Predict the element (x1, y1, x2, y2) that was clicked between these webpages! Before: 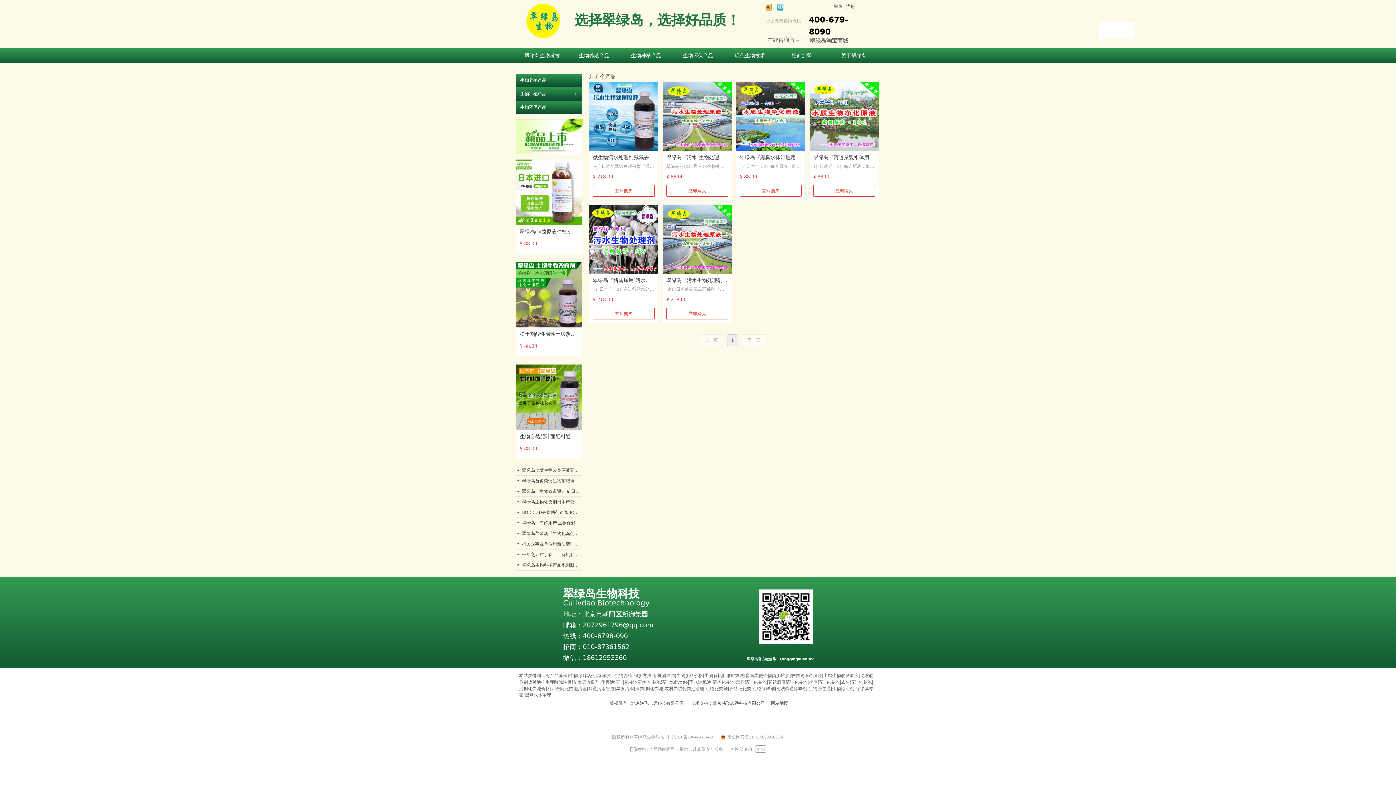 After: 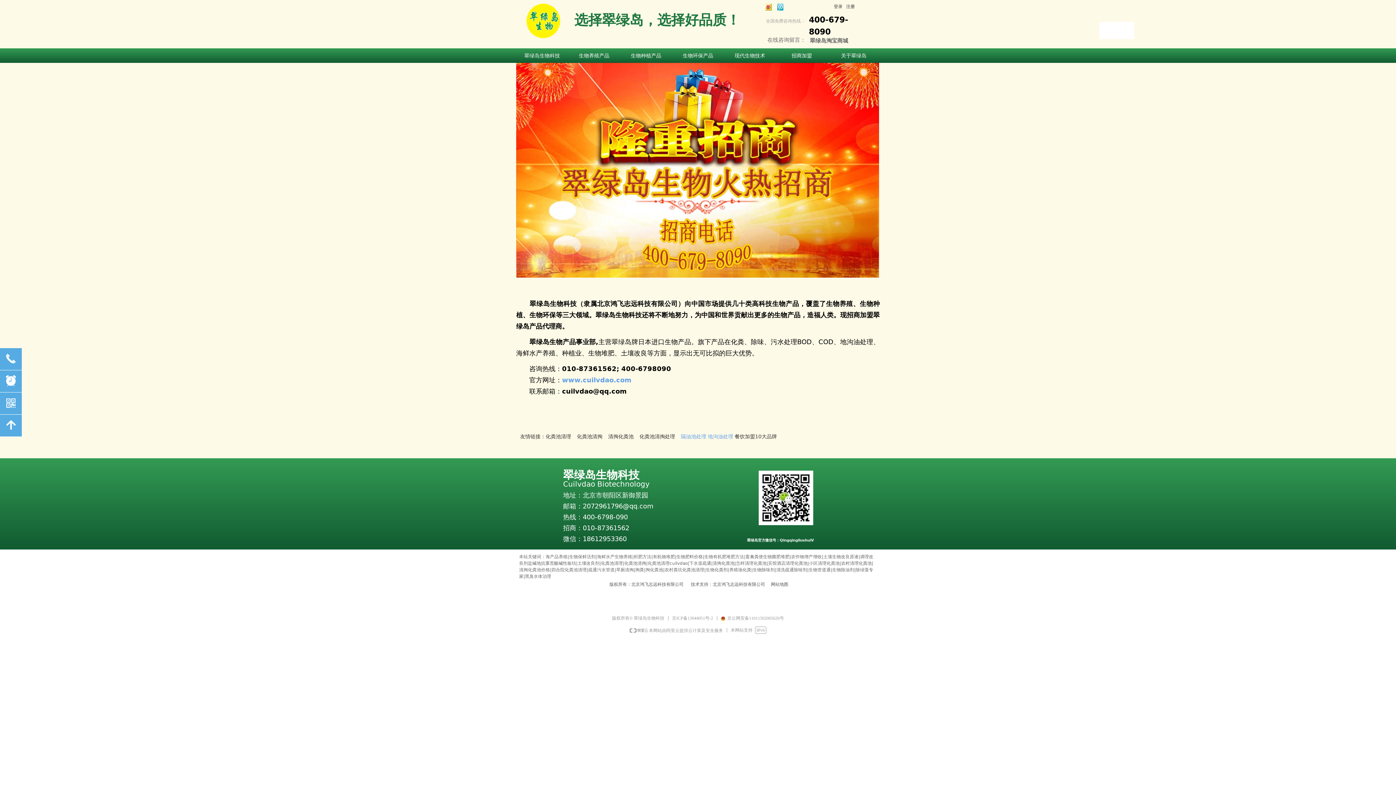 Action: label: 招商加盟 bbox: (776, 48, 828, 62)